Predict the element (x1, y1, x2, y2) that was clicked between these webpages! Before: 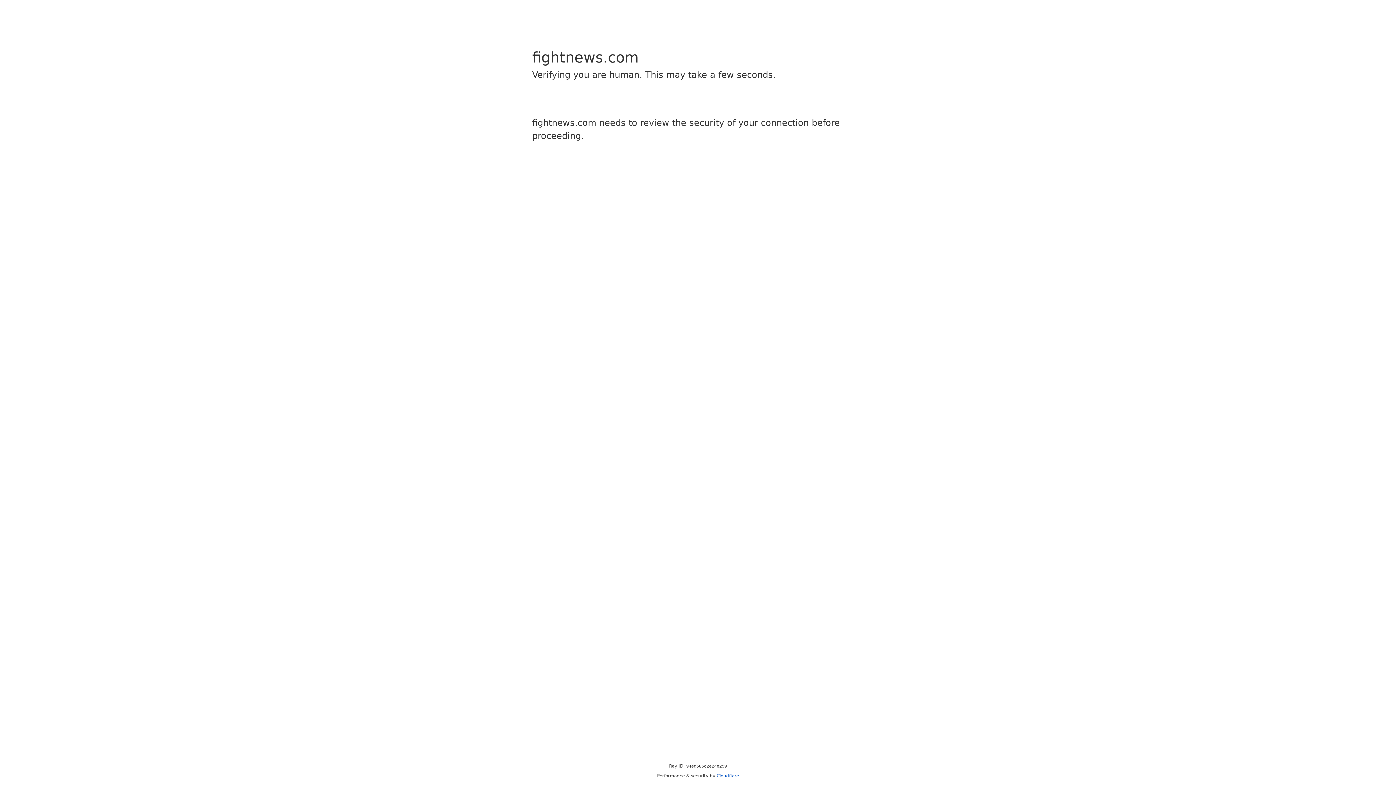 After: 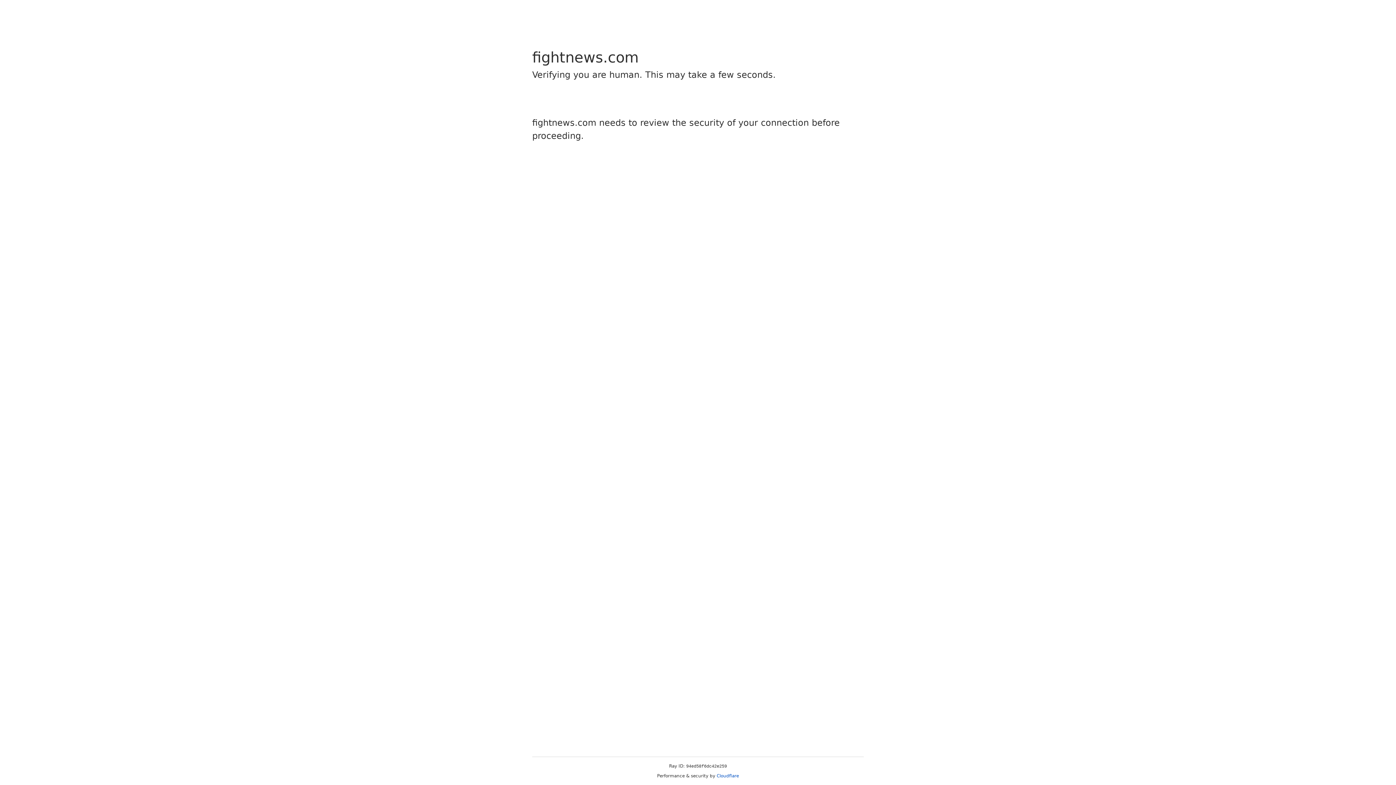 Action: bbox: (716, 773, 739, 778) label: Cloudflare